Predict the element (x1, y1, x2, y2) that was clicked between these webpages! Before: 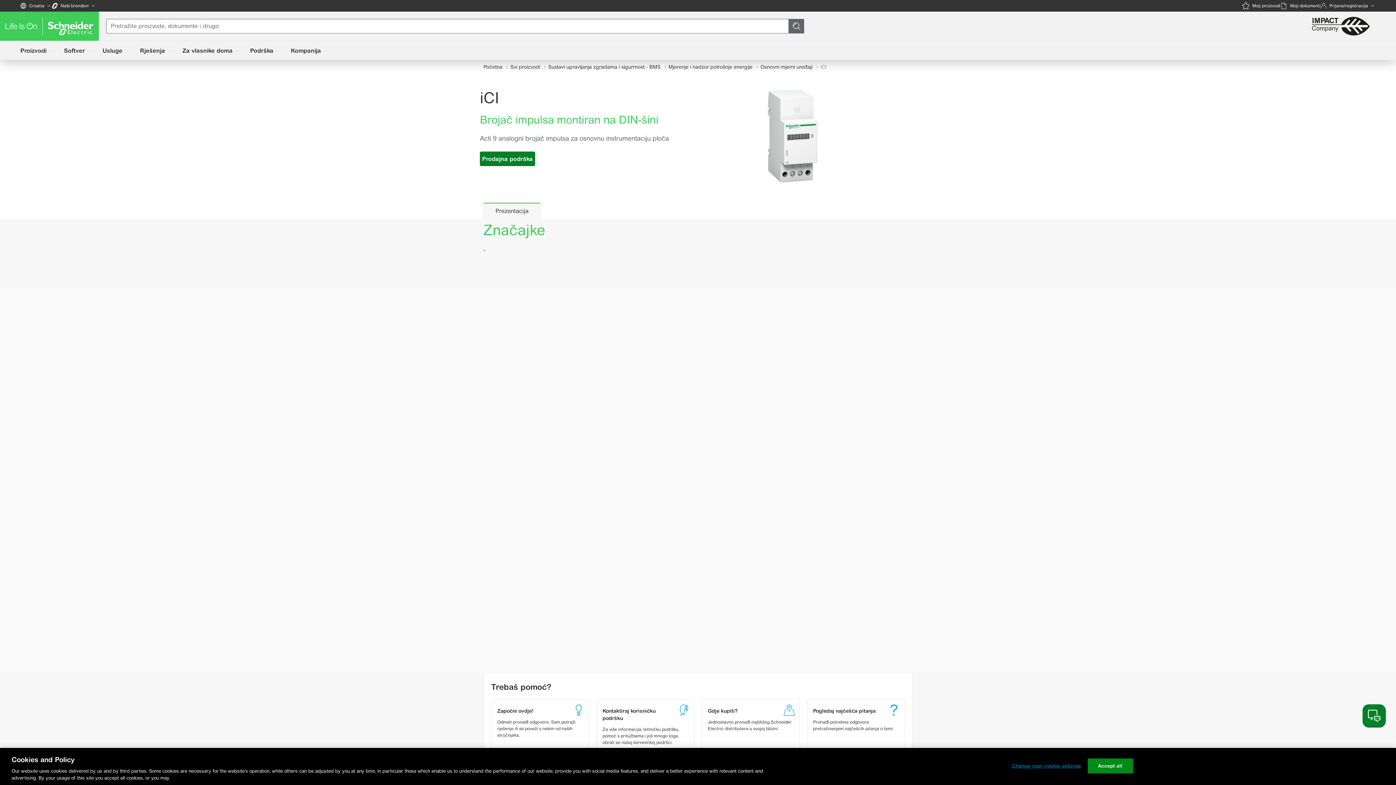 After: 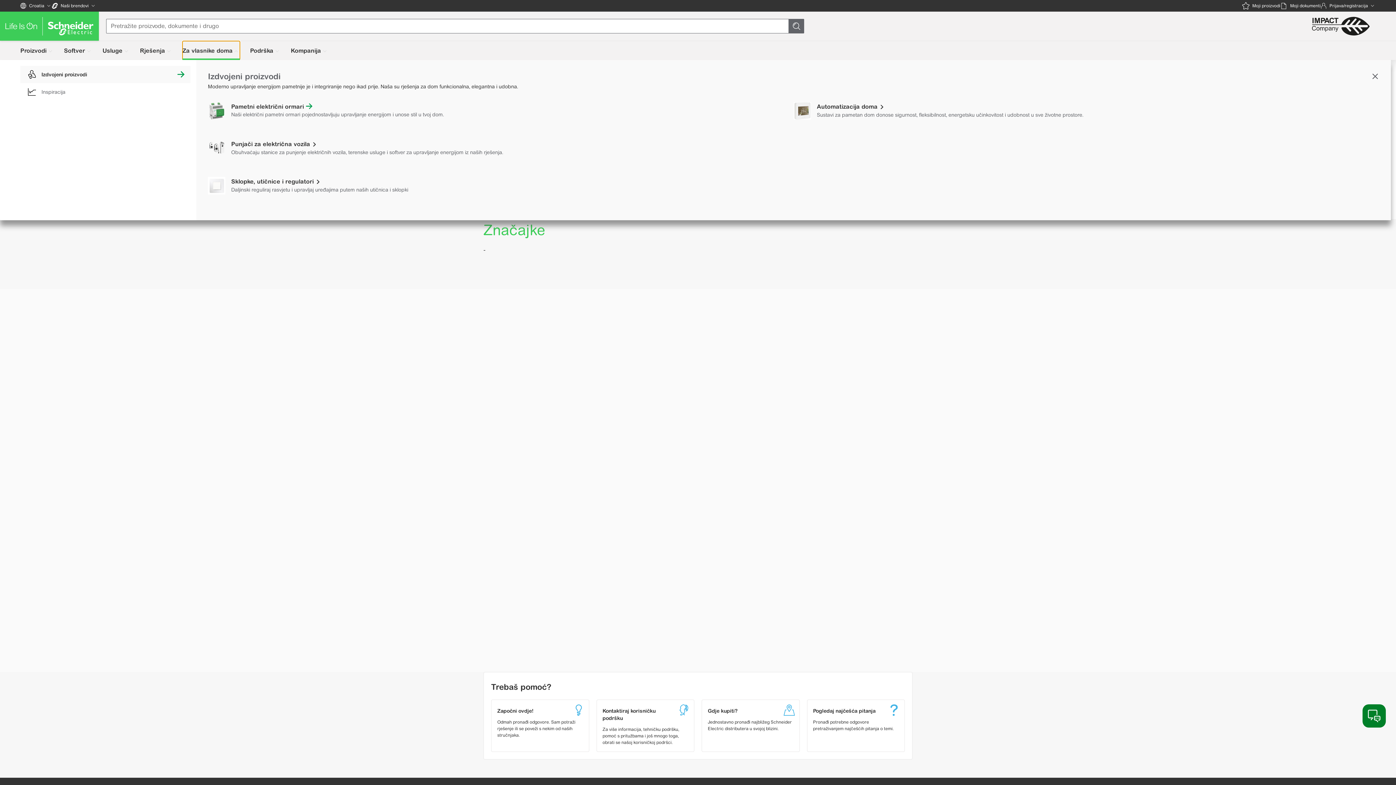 Action: bbox: (182, 41, 240, 60) label: Za vlasnike doma